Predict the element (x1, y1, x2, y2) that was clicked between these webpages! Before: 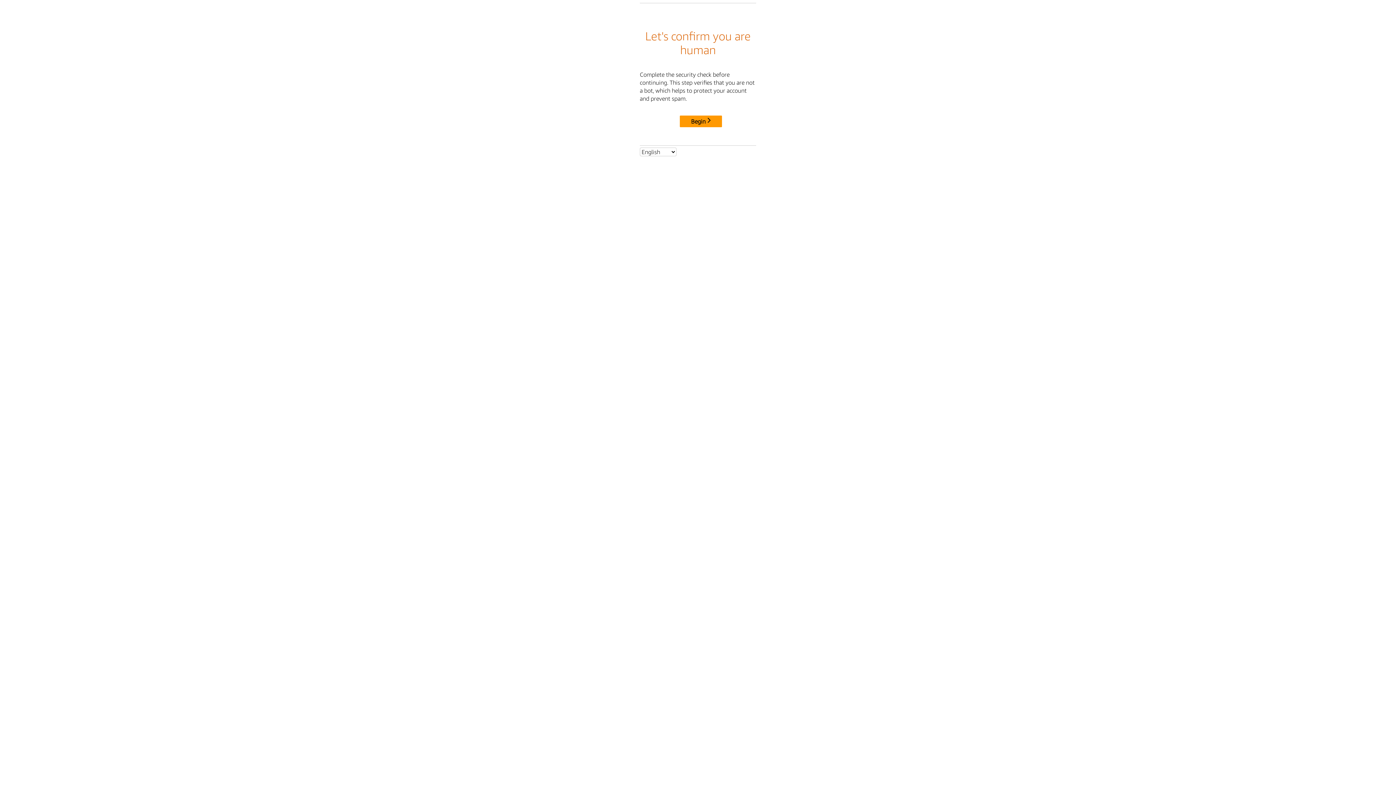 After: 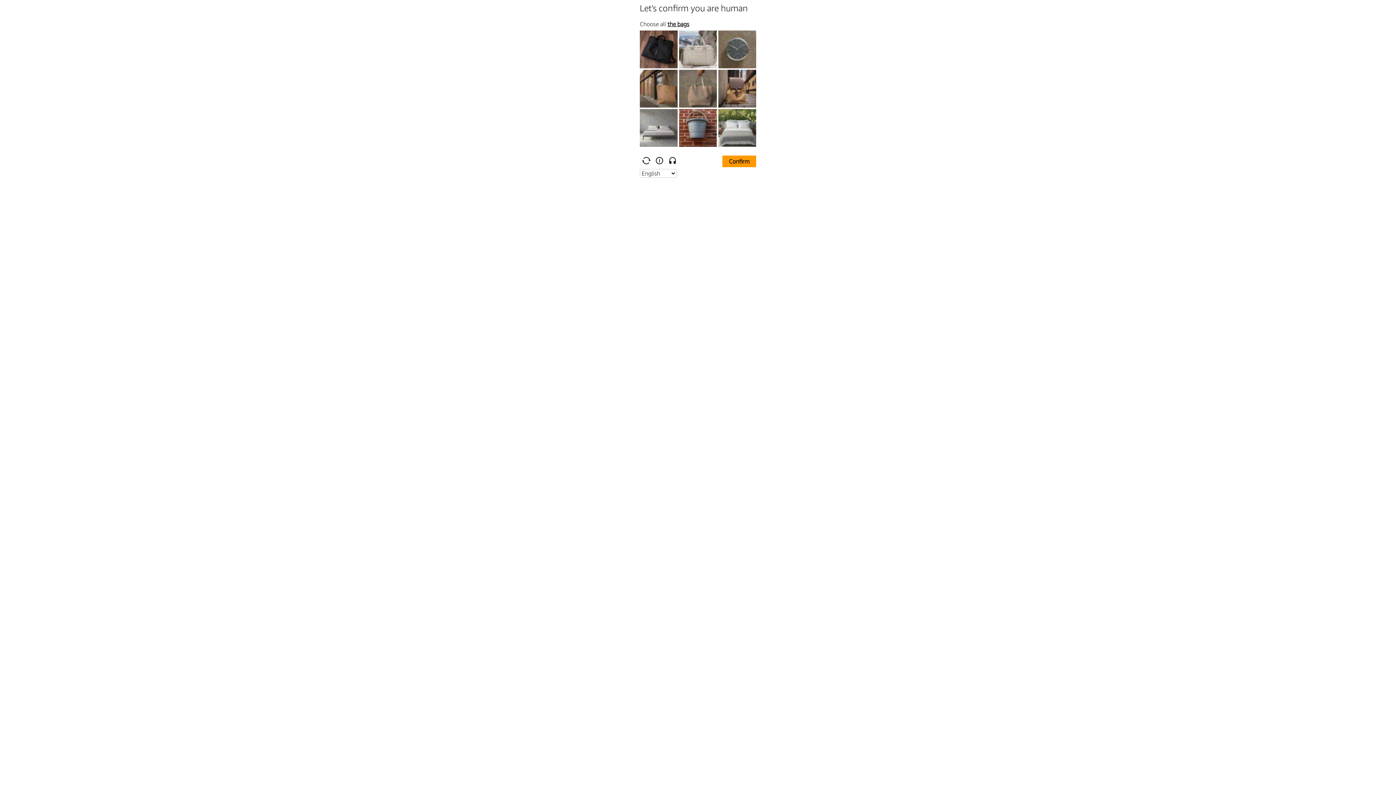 Action: label: Begin bbox: (680, 115, 722, 127)